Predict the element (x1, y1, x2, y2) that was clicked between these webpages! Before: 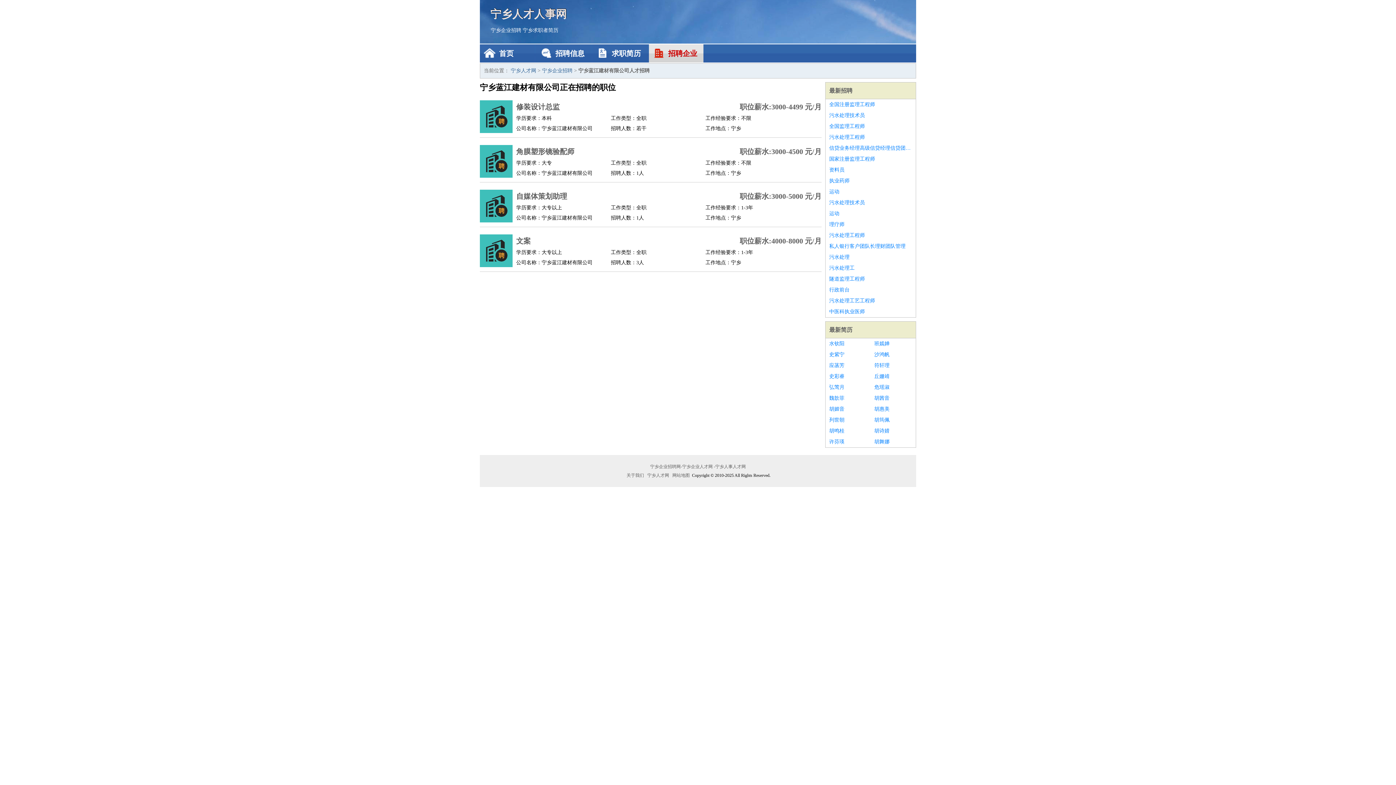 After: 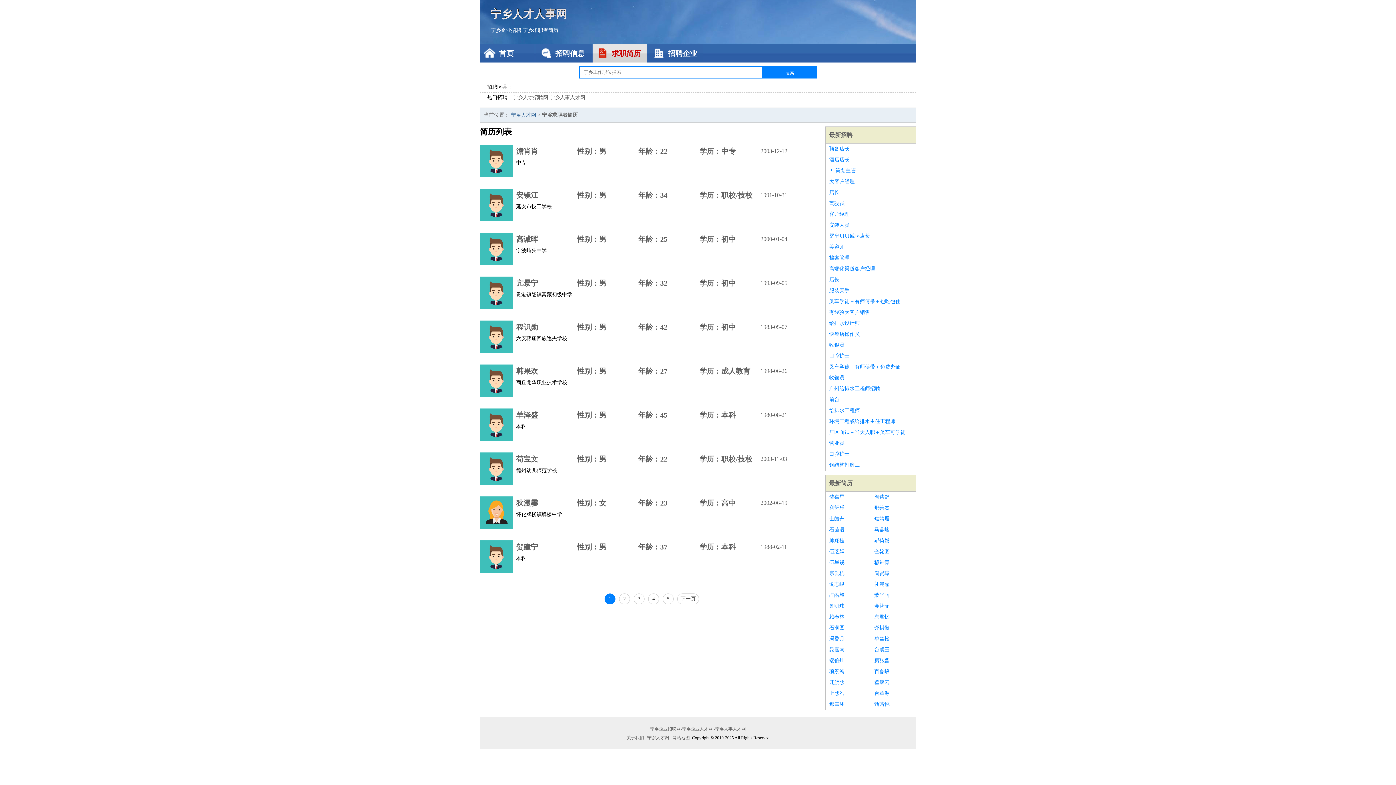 Action: label: 宁乡求职者简历 bbox: (522, 27, 558, 33)